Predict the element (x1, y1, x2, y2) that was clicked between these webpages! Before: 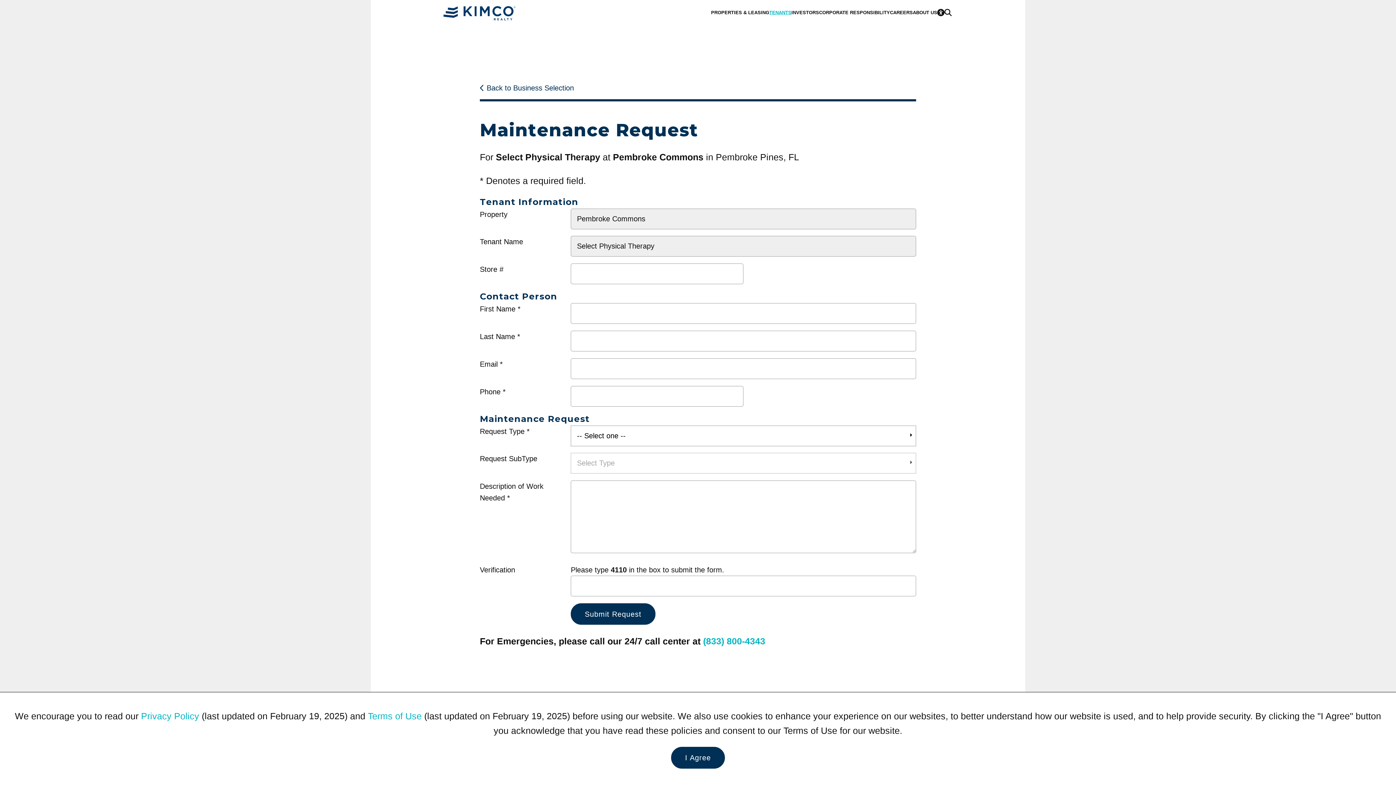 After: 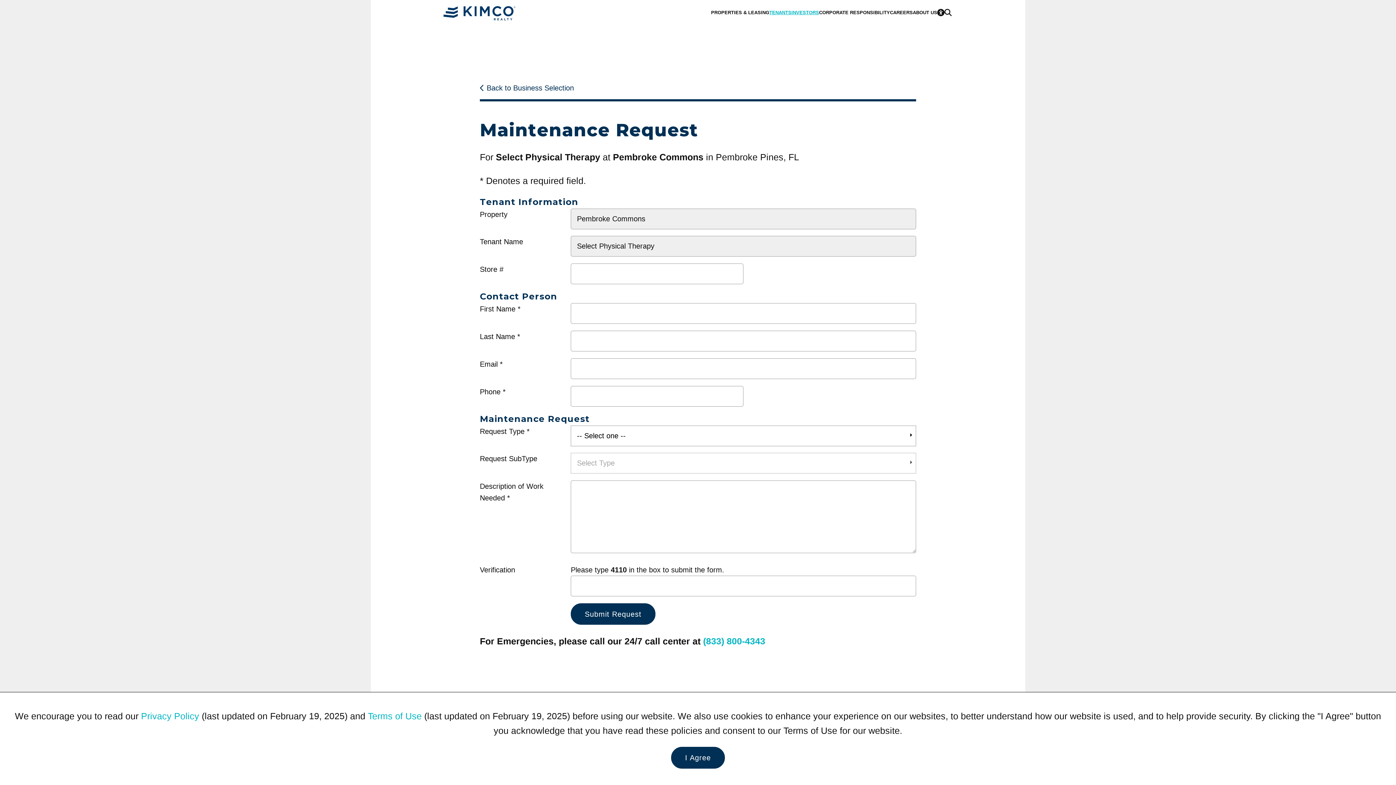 Action: bbox: (791, 1, 819, 24) label: Investors (Opens in New Window)